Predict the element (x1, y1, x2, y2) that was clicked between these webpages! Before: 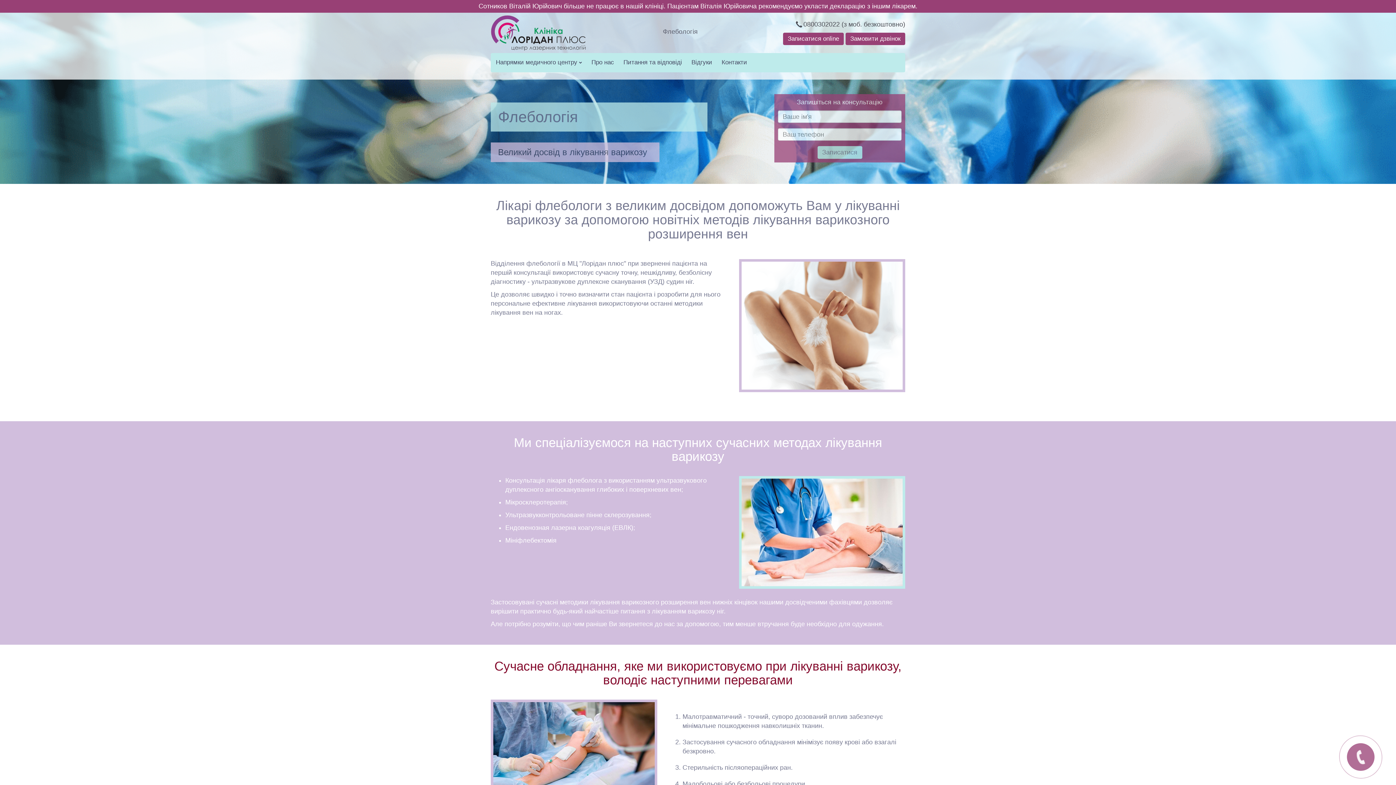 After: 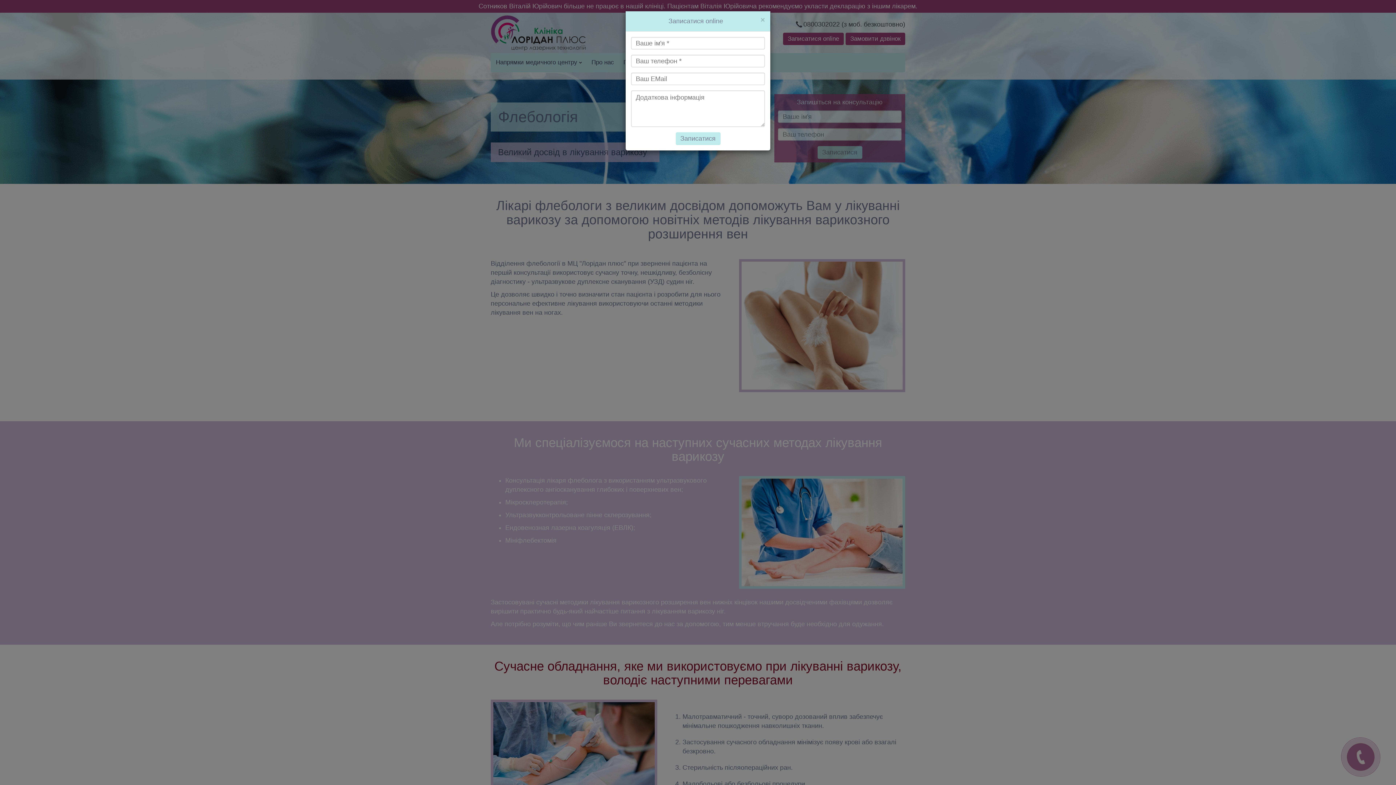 Action: bbox: (783, 32, 844, 45) label: Записатися online